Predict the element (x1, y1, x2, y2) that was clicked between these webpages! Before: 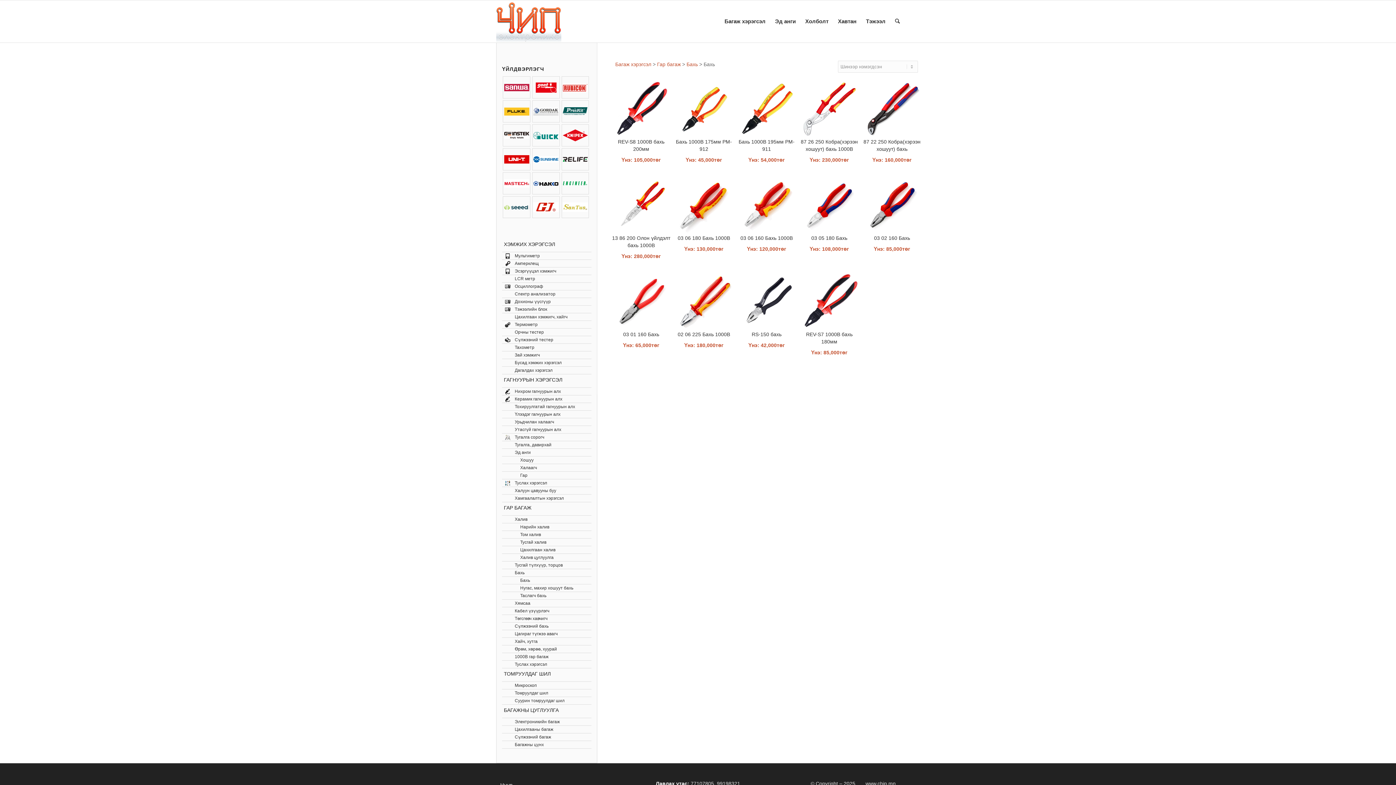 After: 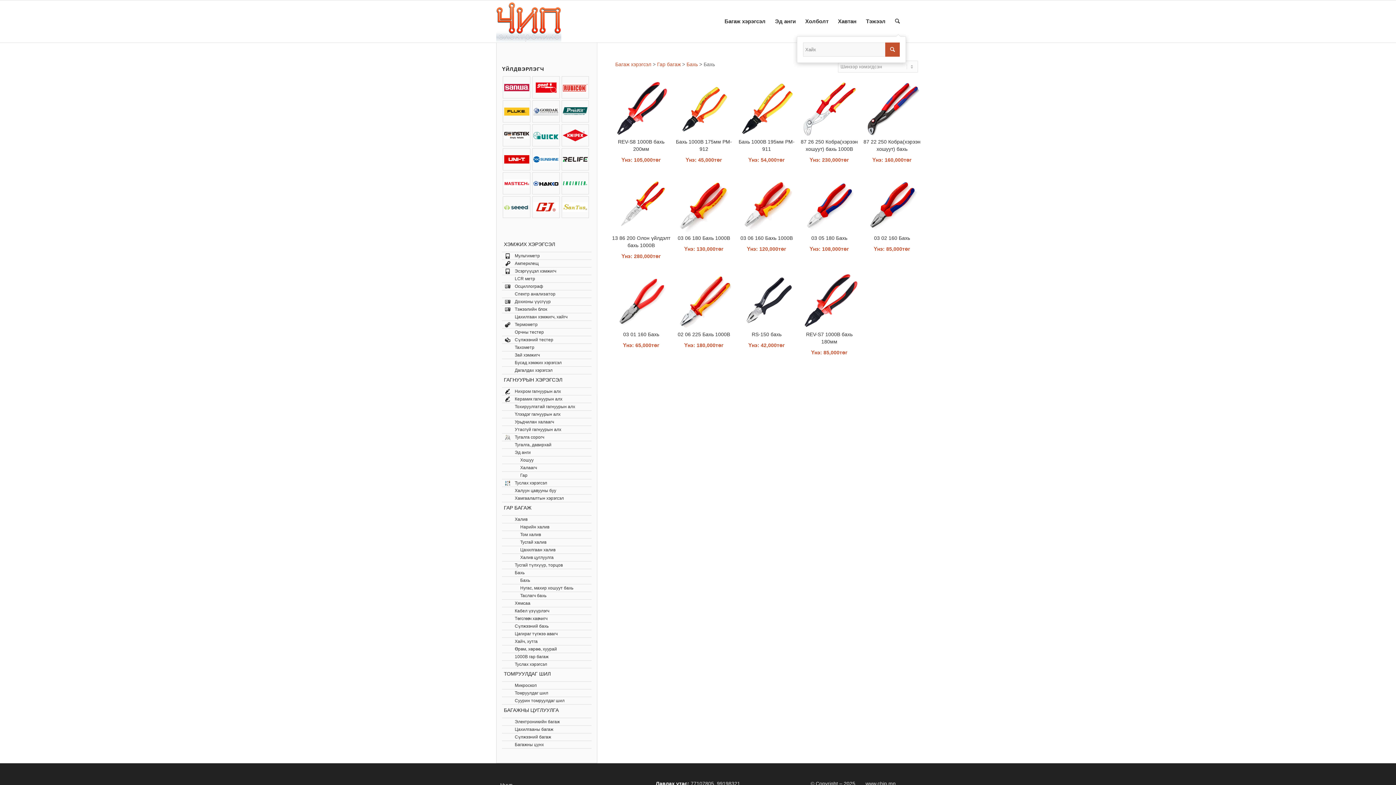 Action: bbox: (890, 0, 900, 42)